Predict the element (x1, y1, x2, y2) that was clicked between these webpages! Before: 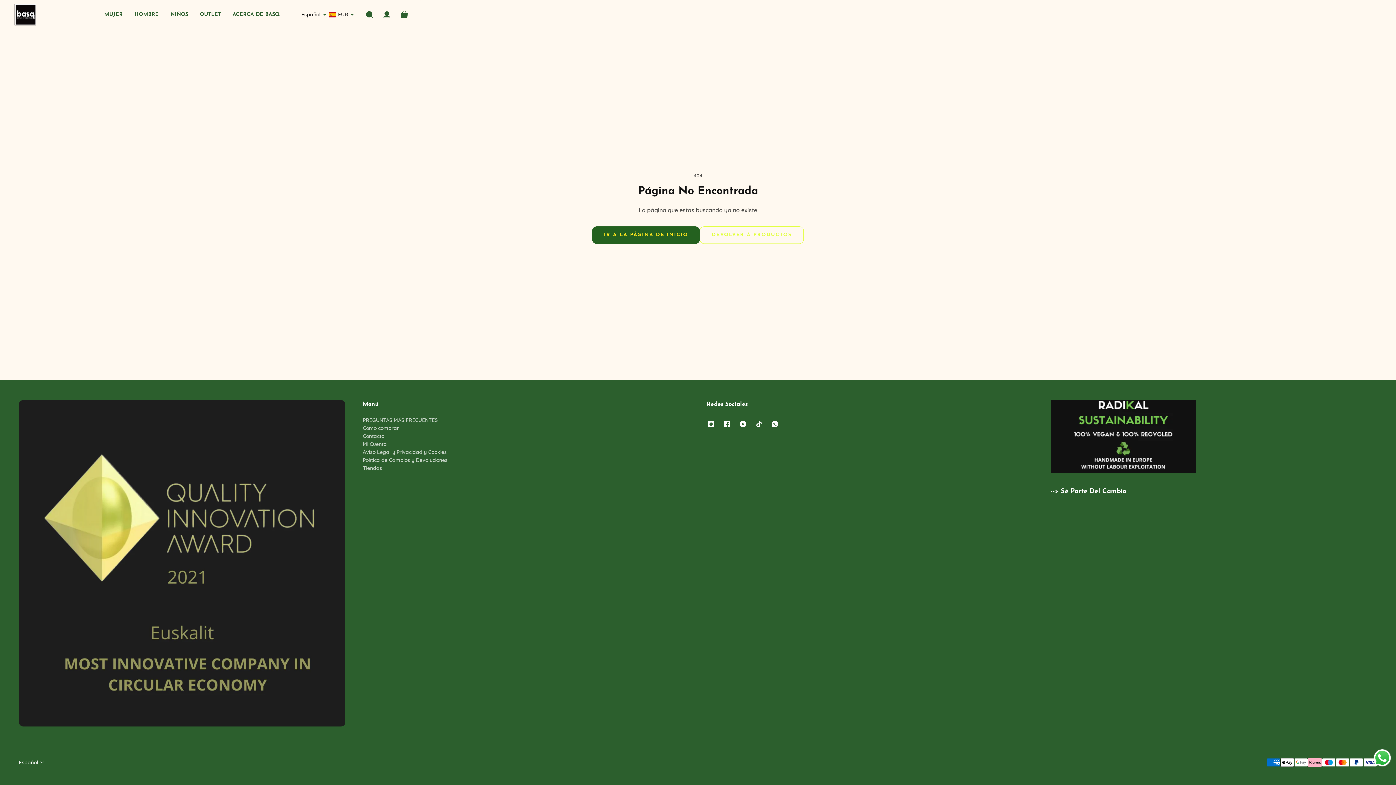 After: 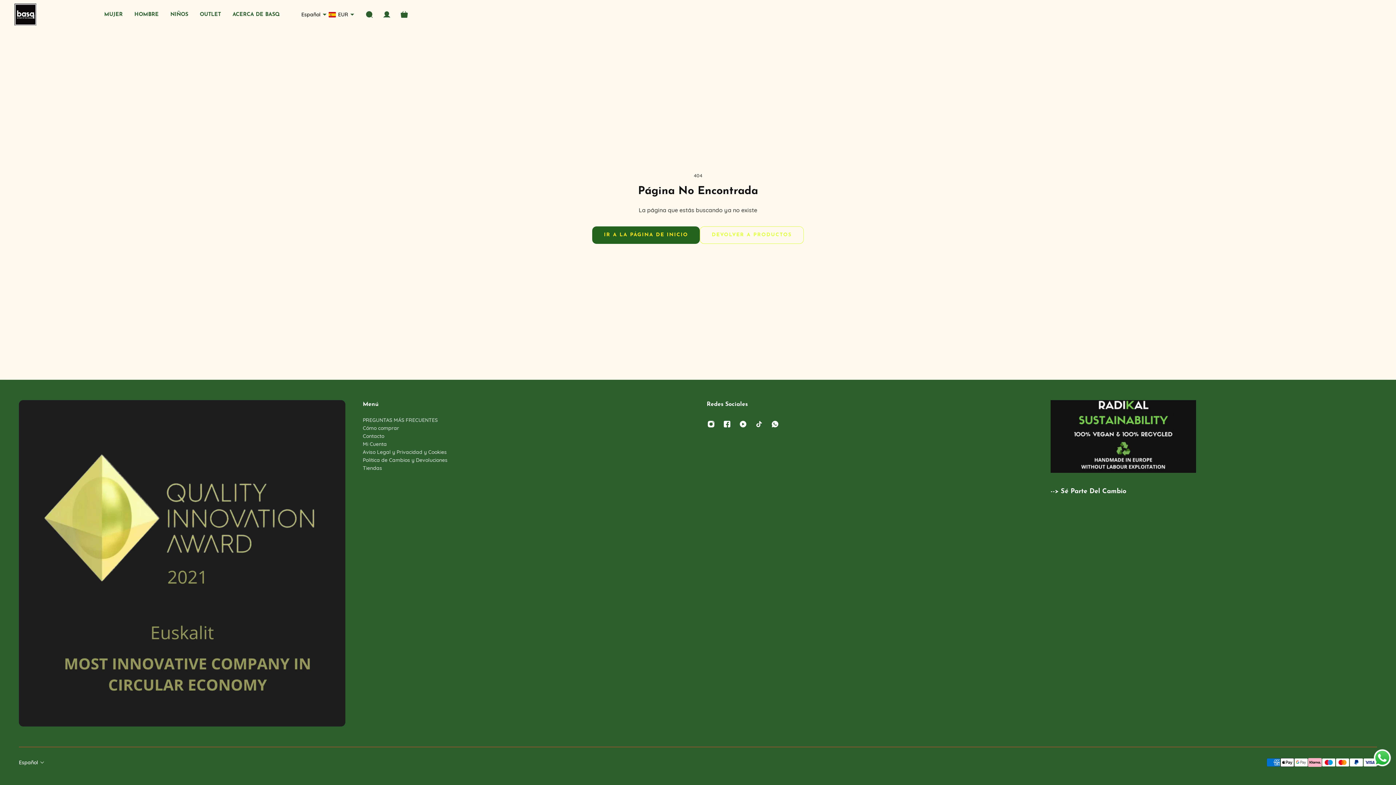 Action: bbox: (18, 400, 345, 726)